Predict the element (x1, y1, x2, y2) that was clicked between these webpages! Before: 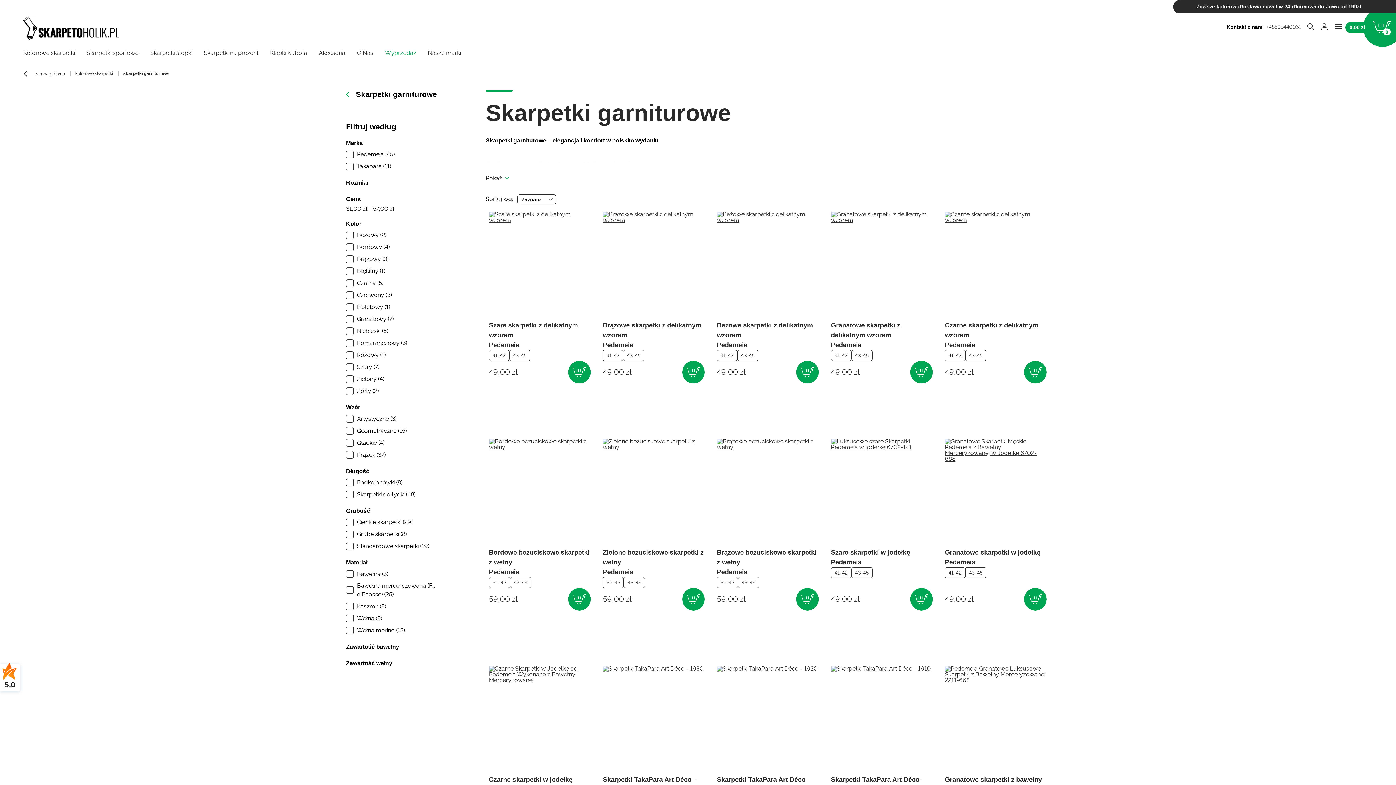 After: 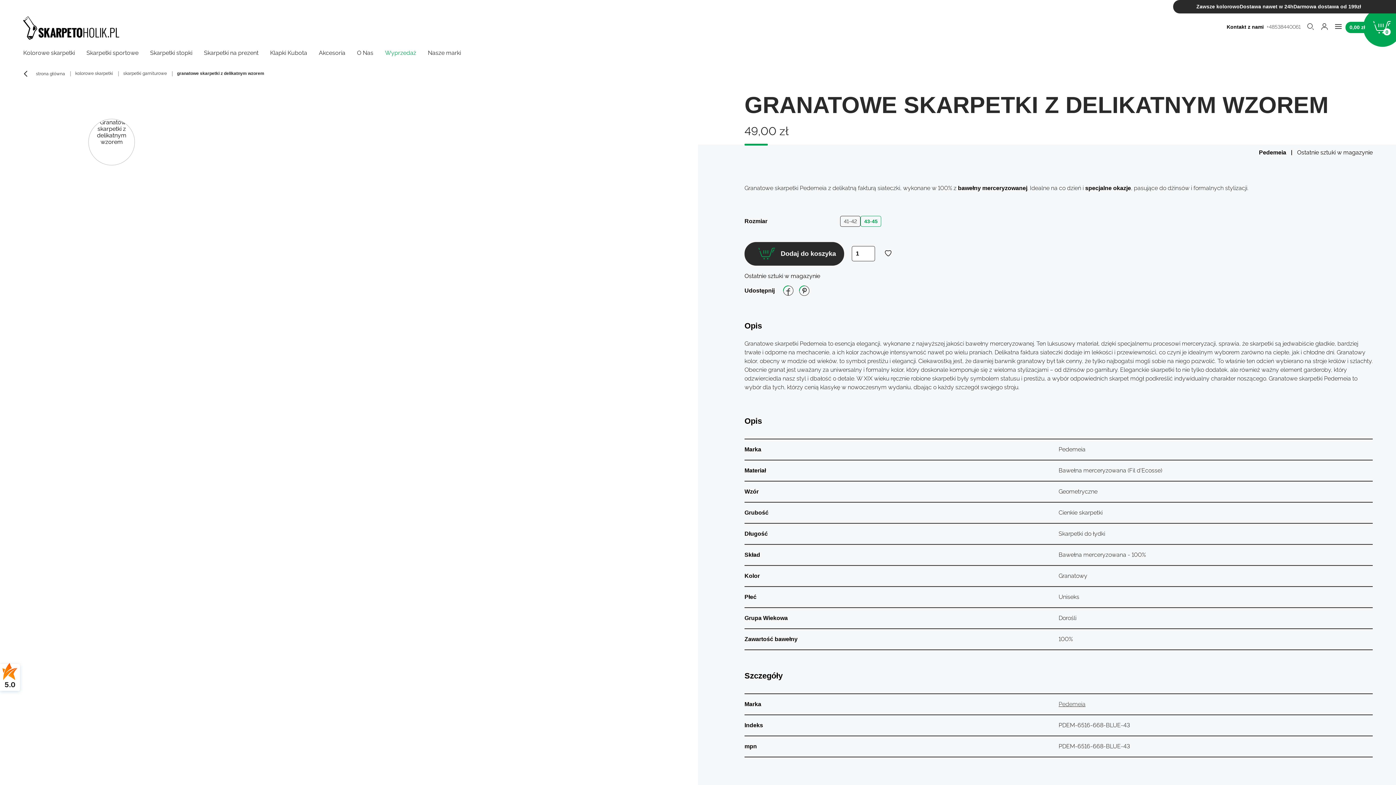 Action: bbox: (831, 211, 932, 320)